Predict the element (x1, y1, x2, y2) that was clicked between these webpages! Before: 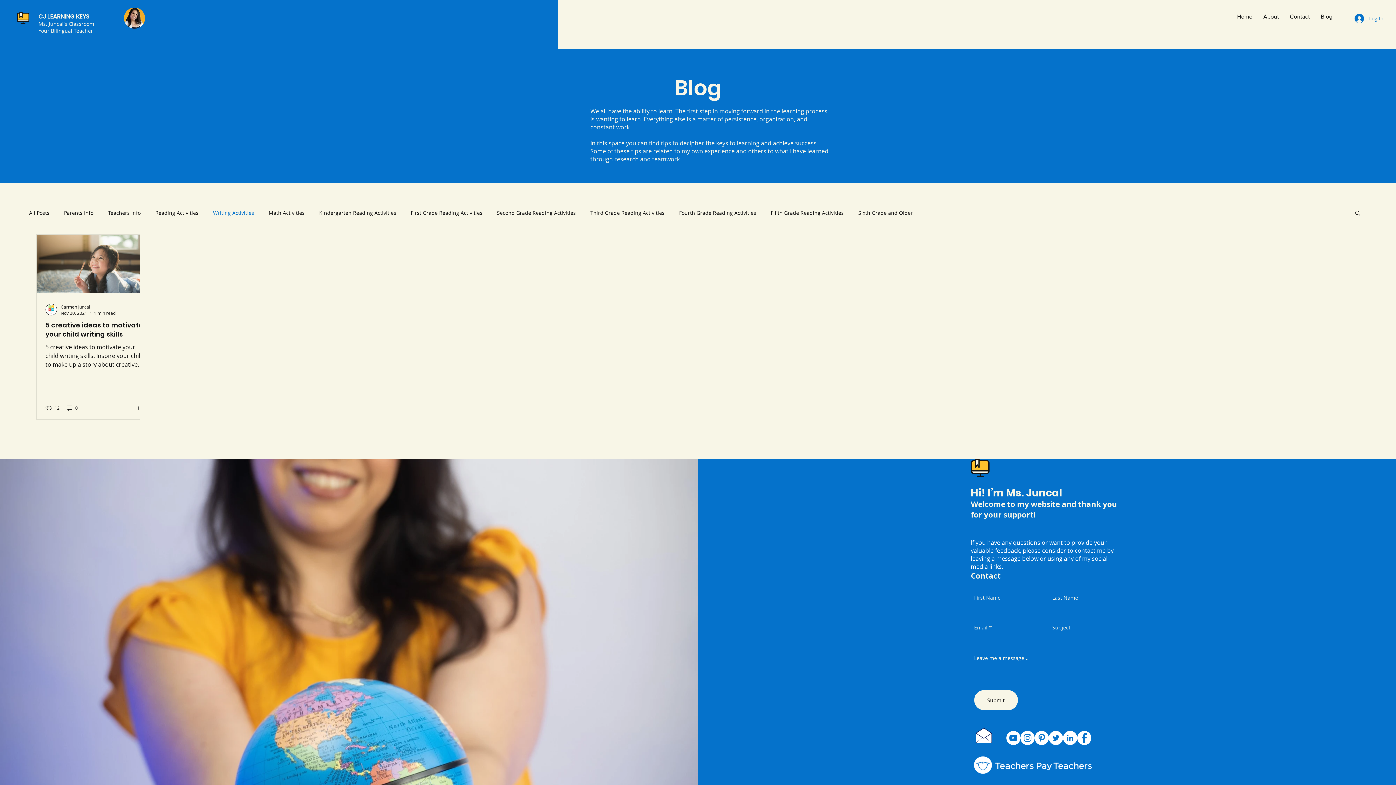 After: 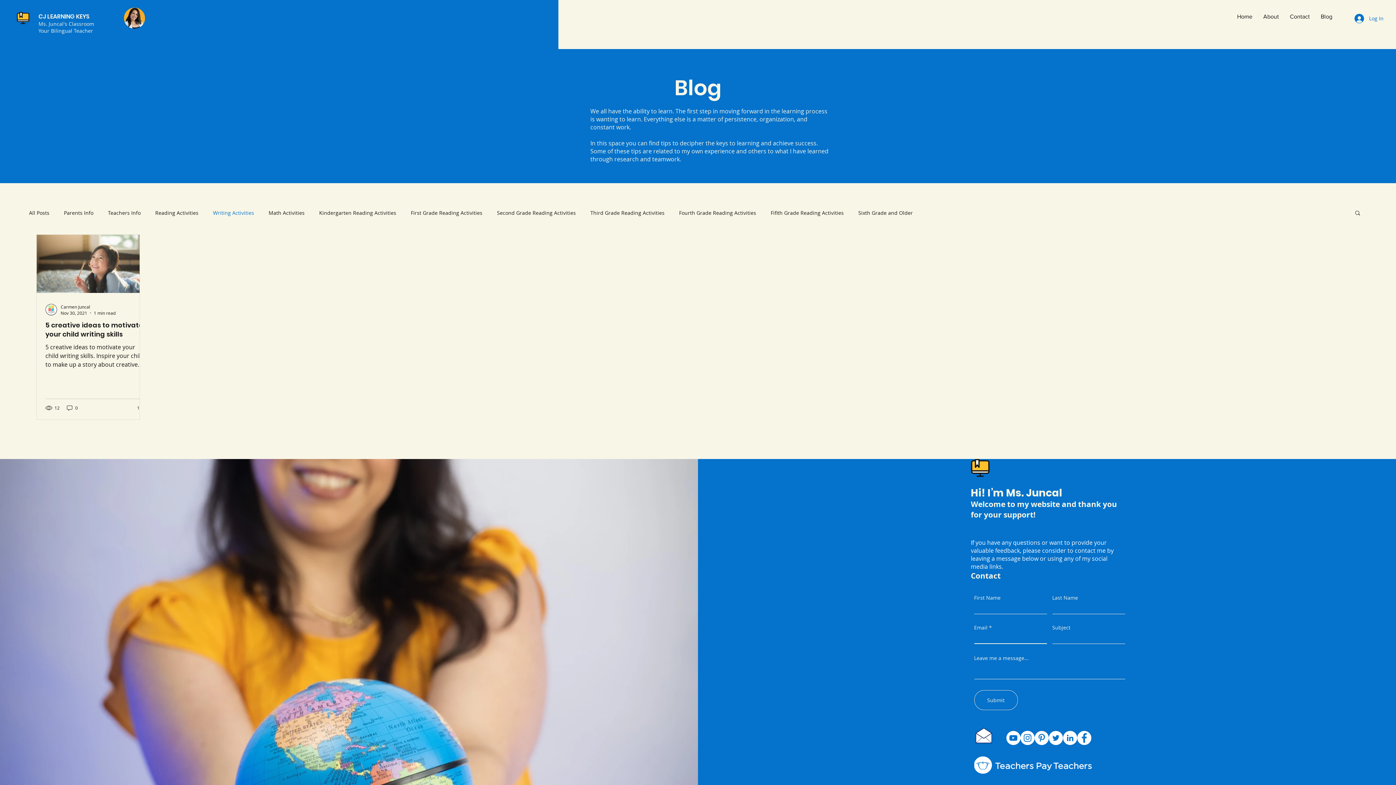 Action: bbox: (974, 690, 1018, 710) label: Submit